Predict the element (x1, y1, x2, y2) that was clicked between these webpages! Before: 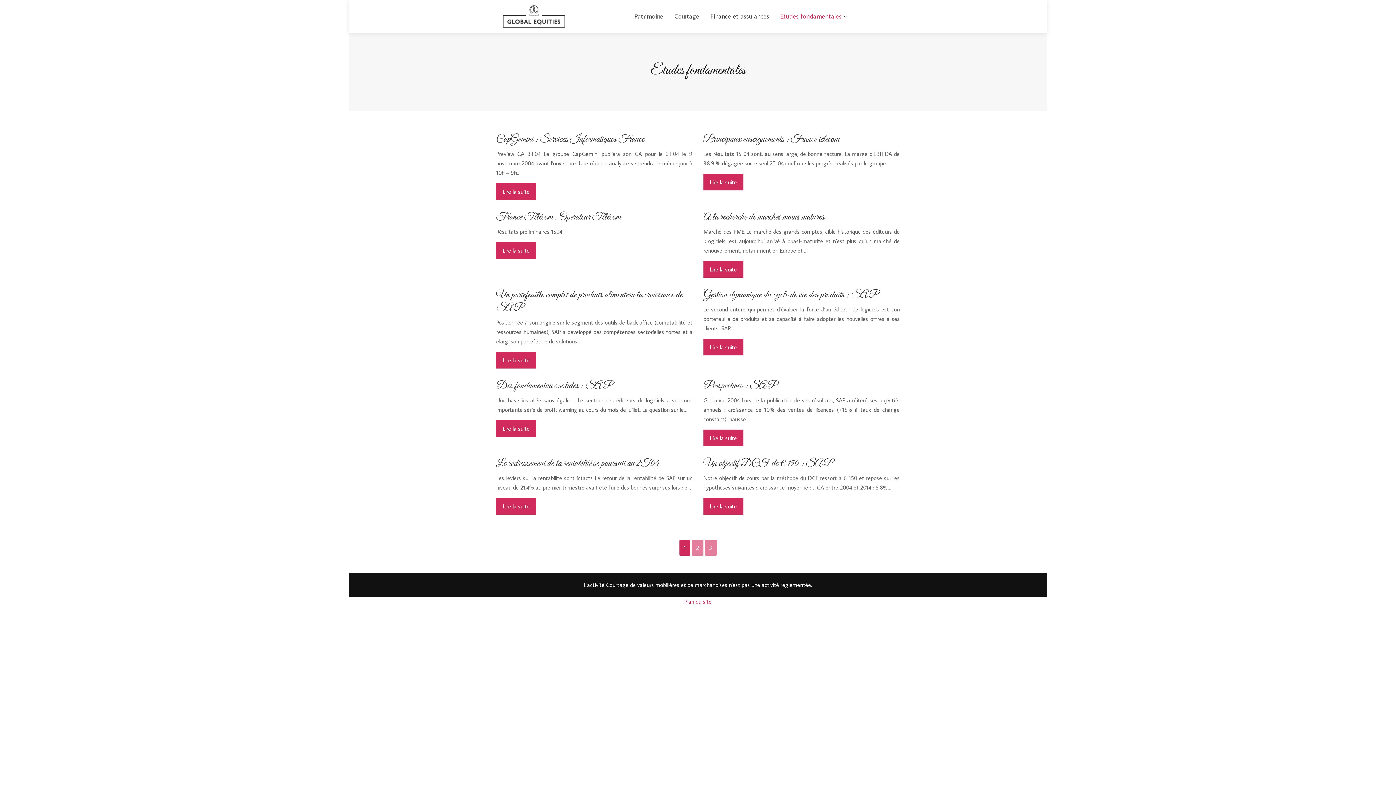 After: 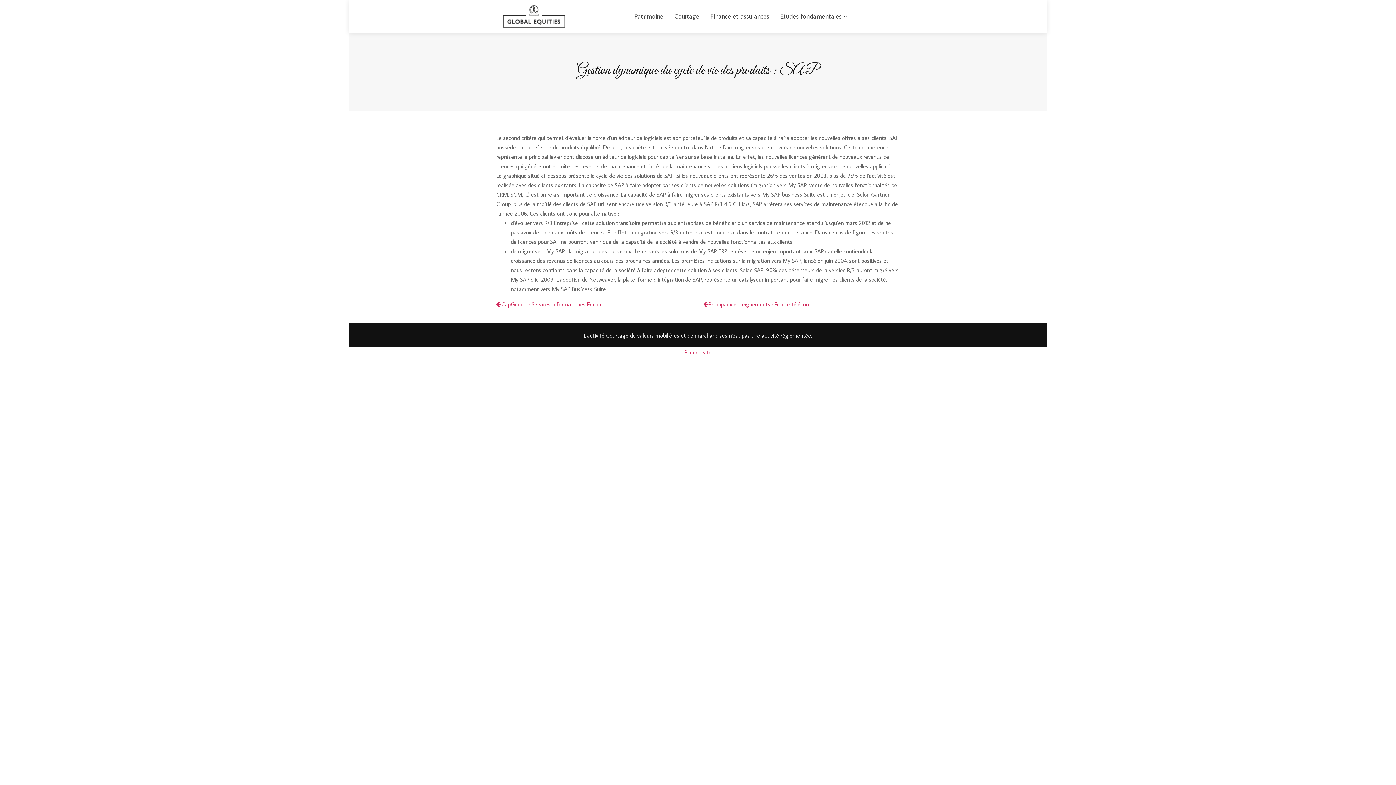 Action: label: Gestion dynamique du cycle de vie des produits : SAP bbox: (703, 288, 878, 301)